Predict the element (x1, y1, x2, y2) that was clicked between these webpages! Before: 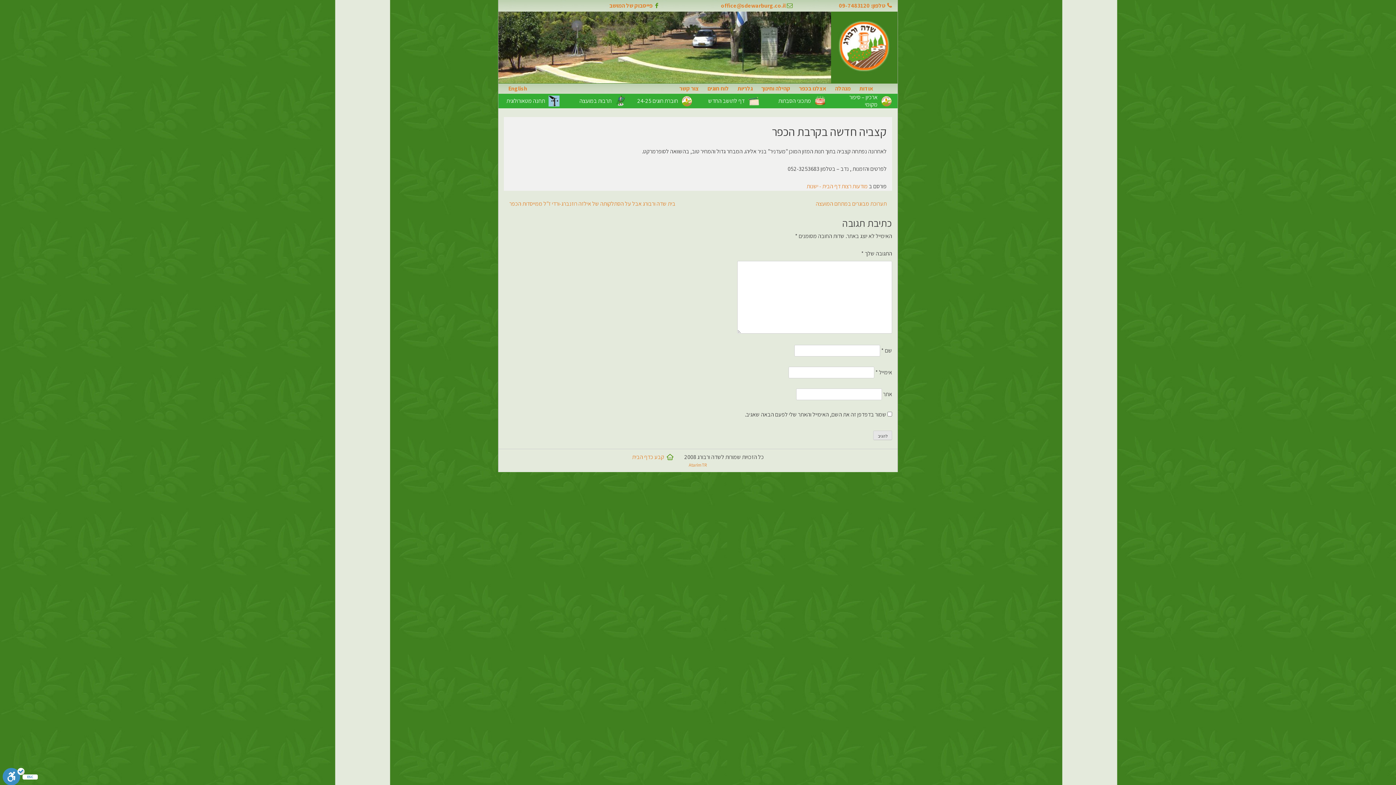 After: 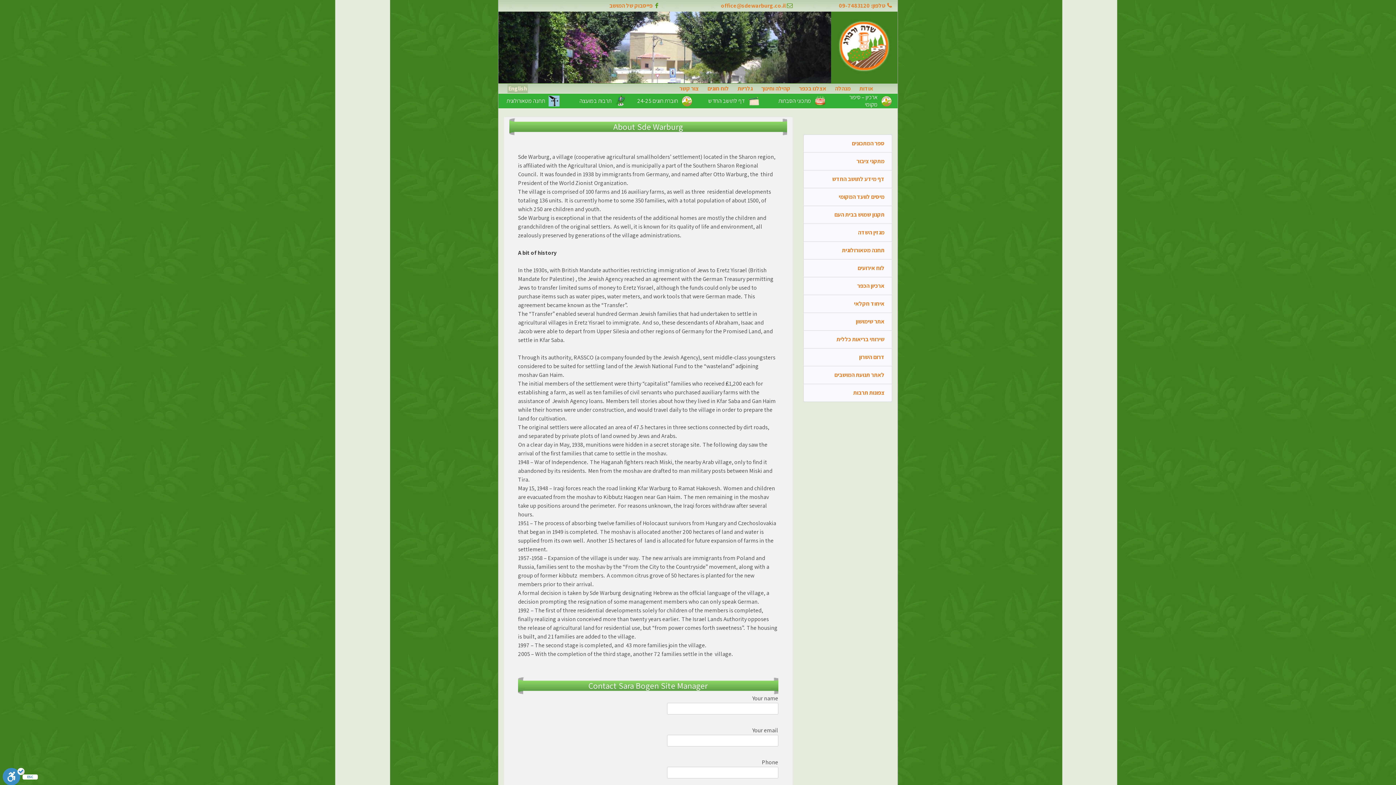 Action: label: English bbox: (507, 84, 528, 93)